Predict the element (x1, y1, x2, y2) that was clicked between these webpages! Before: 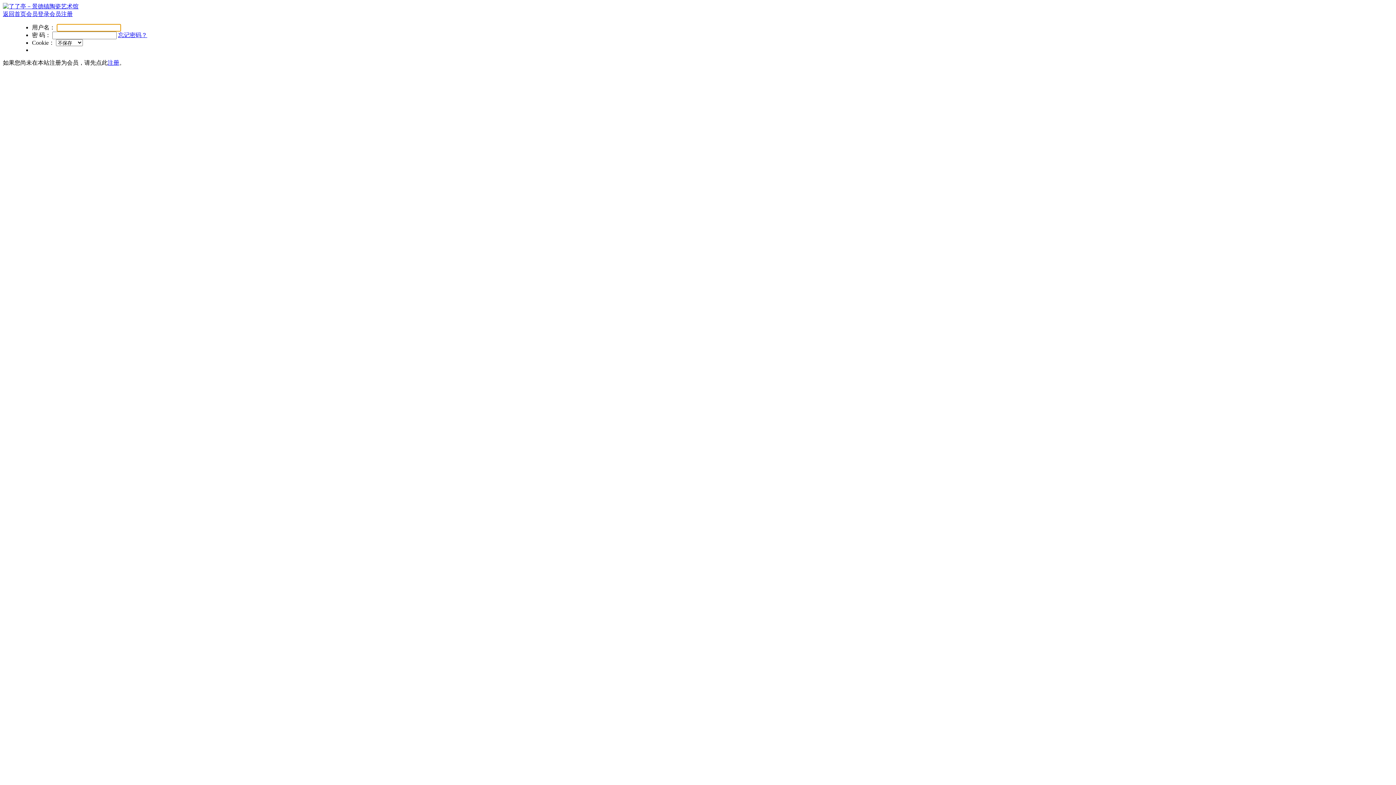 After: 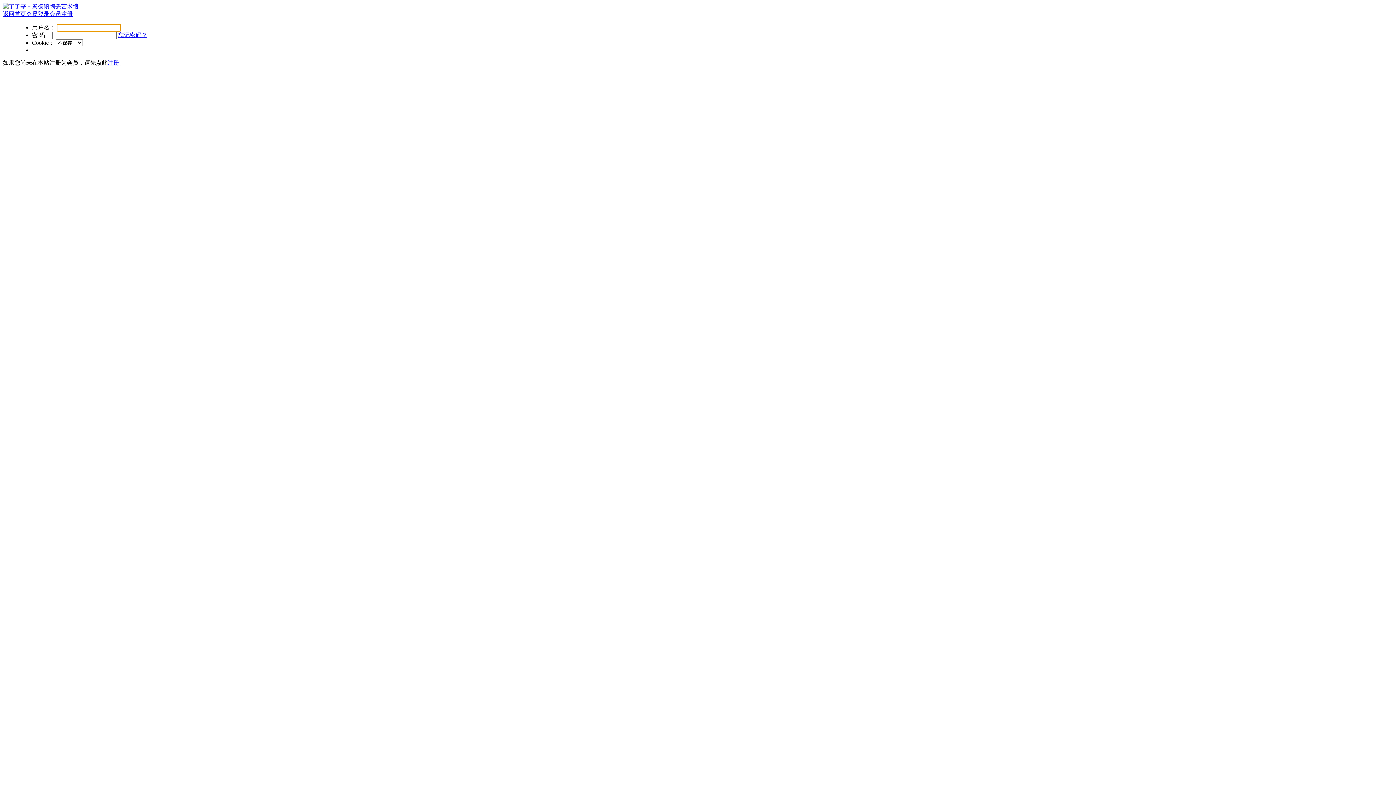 Action: bbox: (26, 10, 49, 17) label: 会员登录